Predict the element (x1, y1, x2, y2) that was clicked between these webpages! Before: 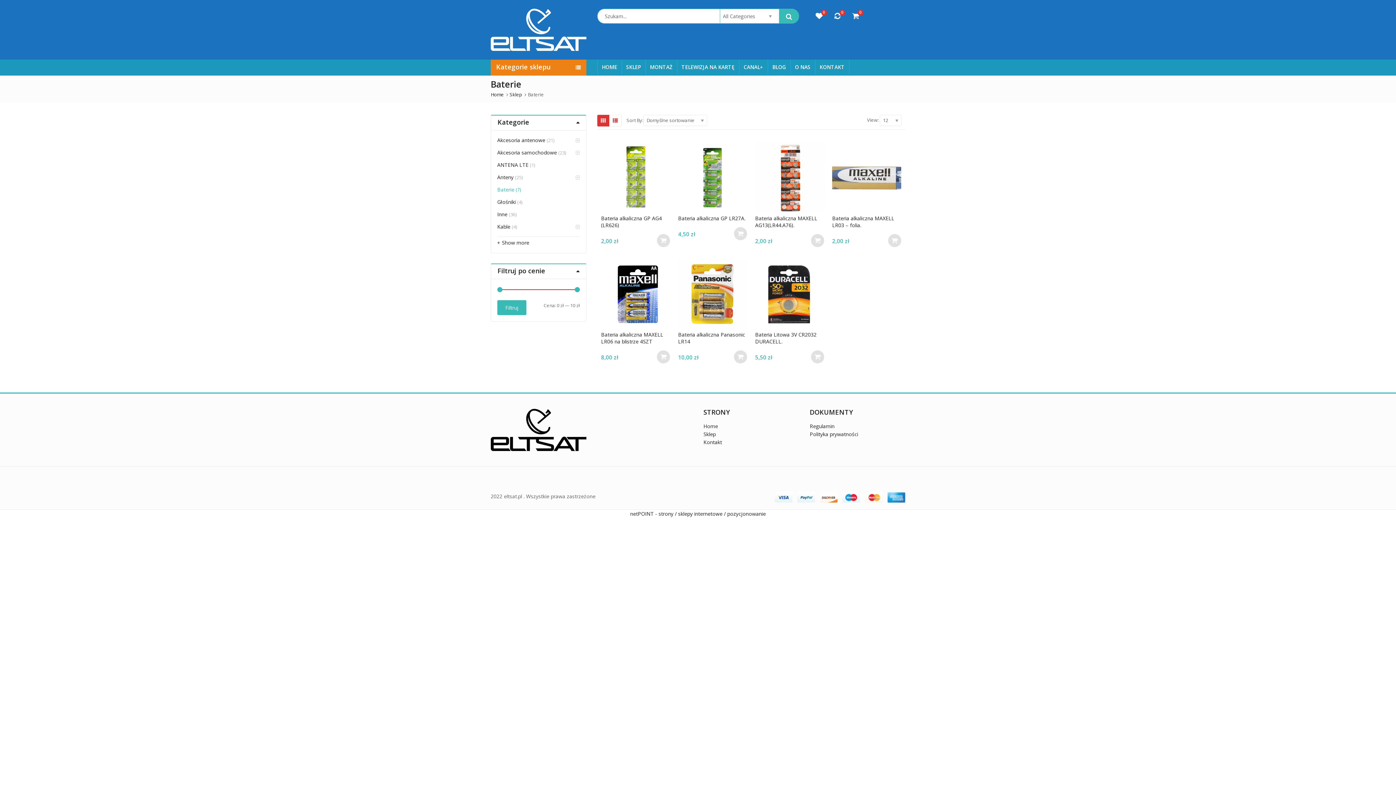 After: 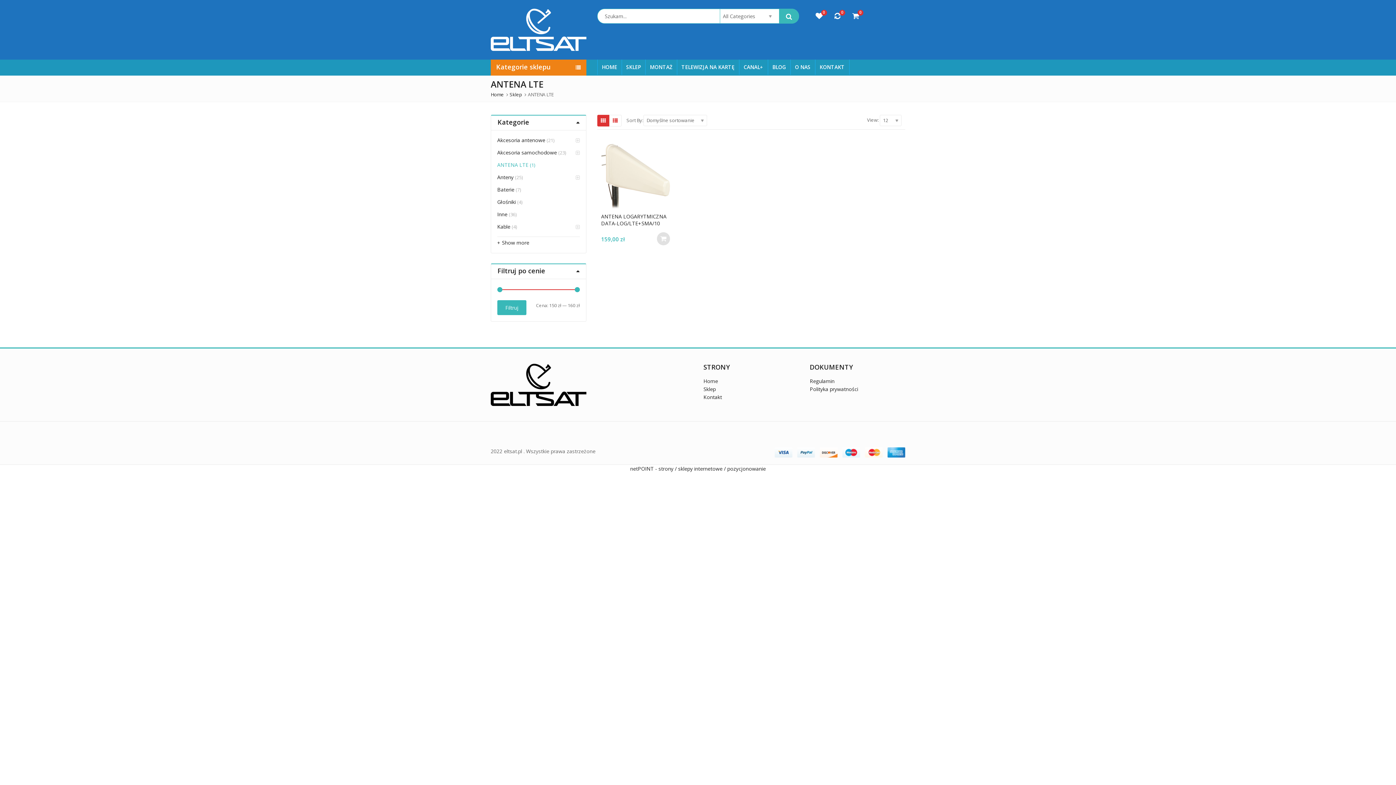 Action: label: ANTENA LTE bbox: (497, 161, 528, 168)